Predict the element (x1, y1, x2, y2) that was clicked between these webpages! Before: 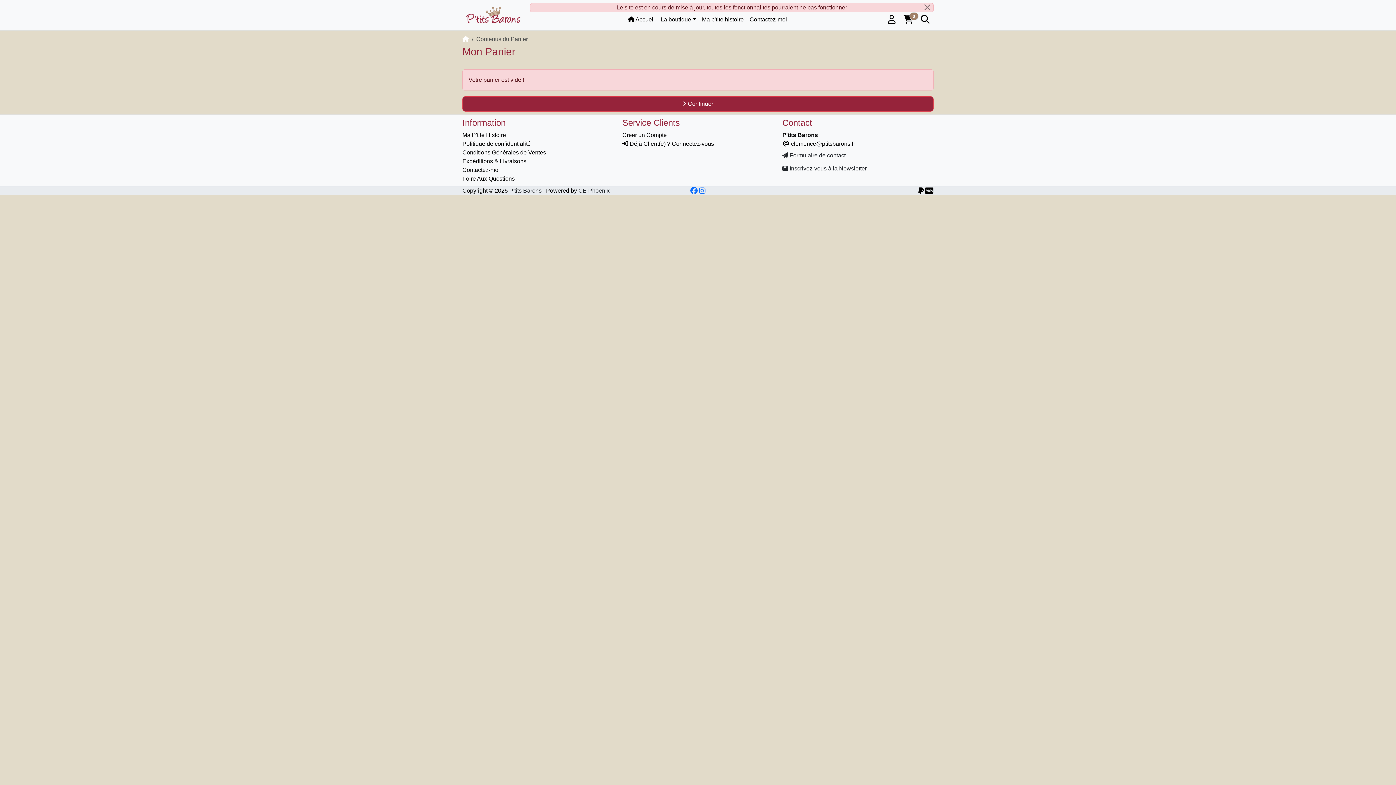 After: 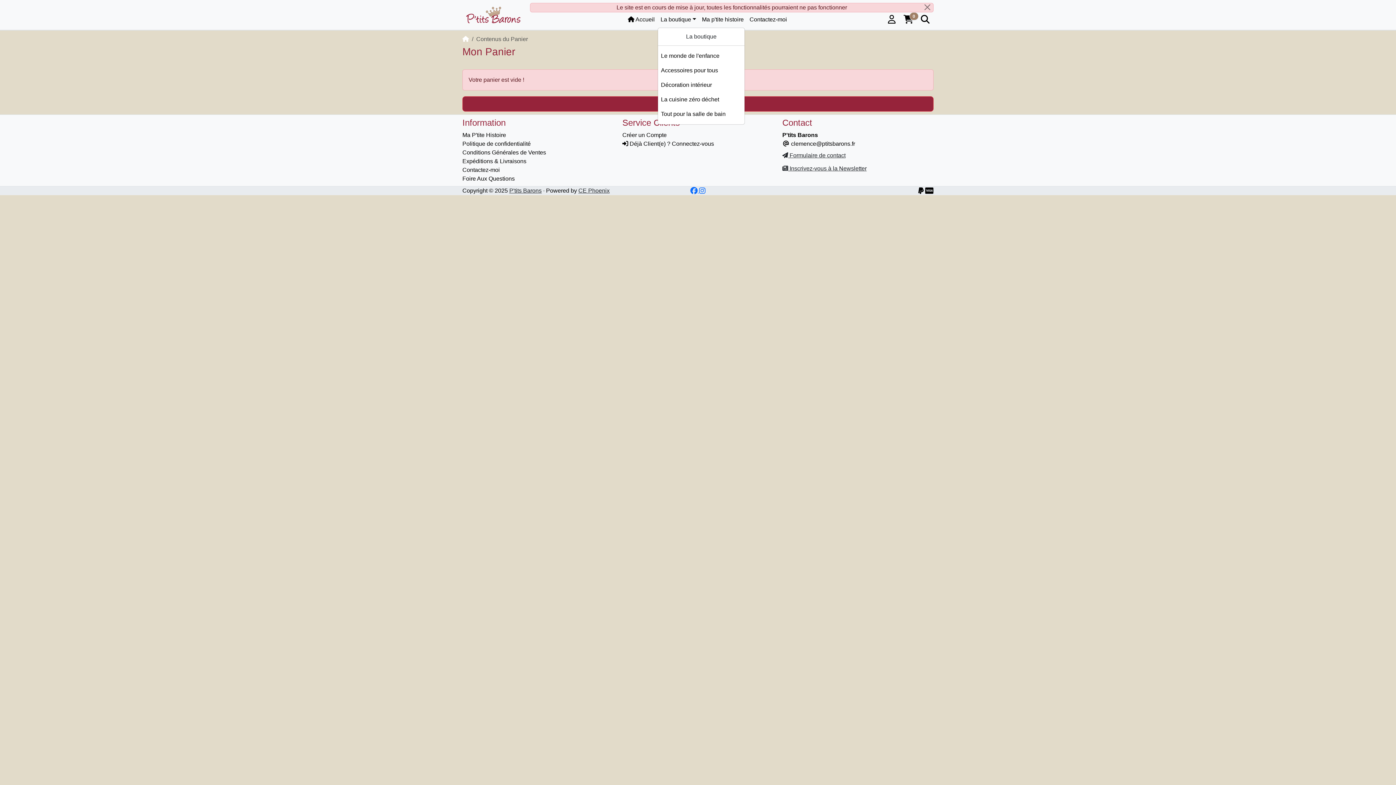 Action: bbox: (657, 12, 699, 26) label: La boutique